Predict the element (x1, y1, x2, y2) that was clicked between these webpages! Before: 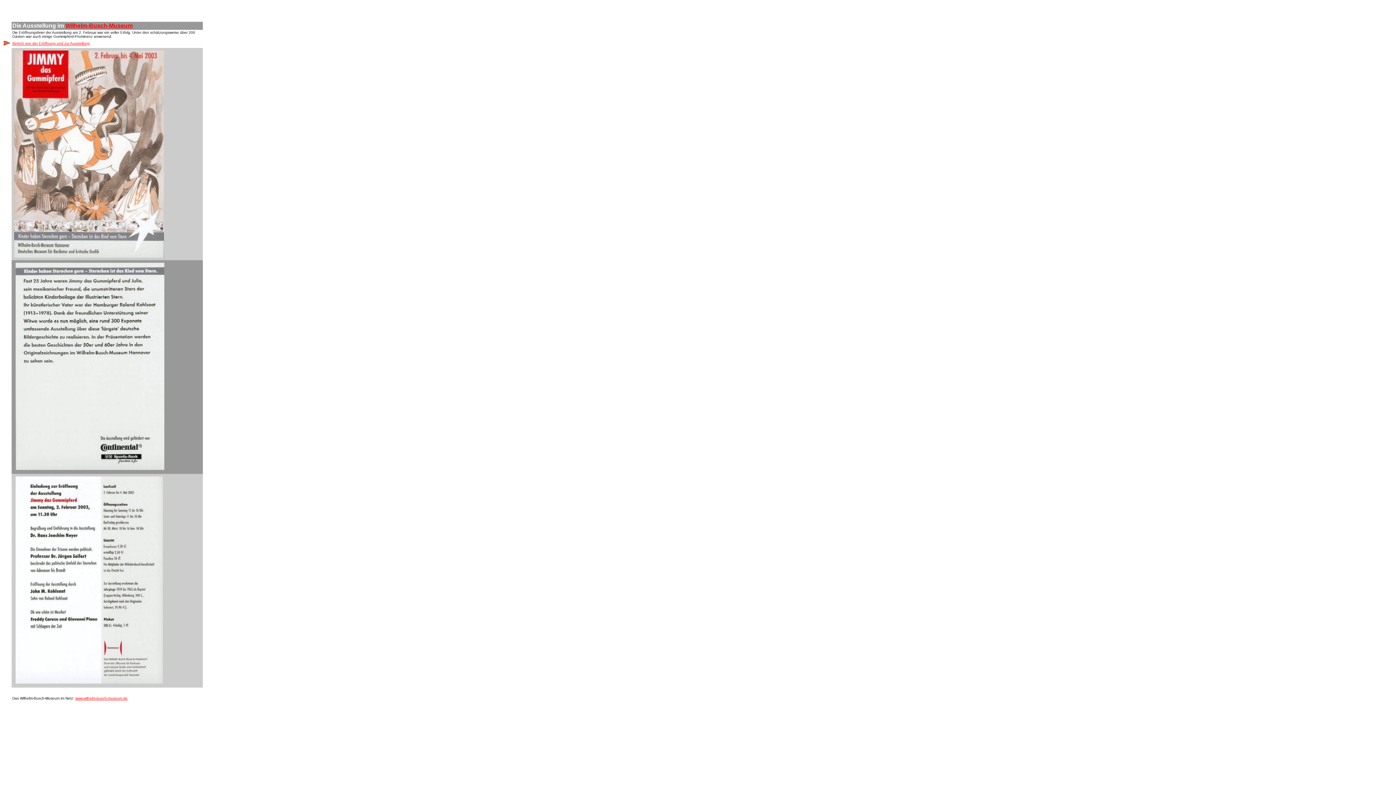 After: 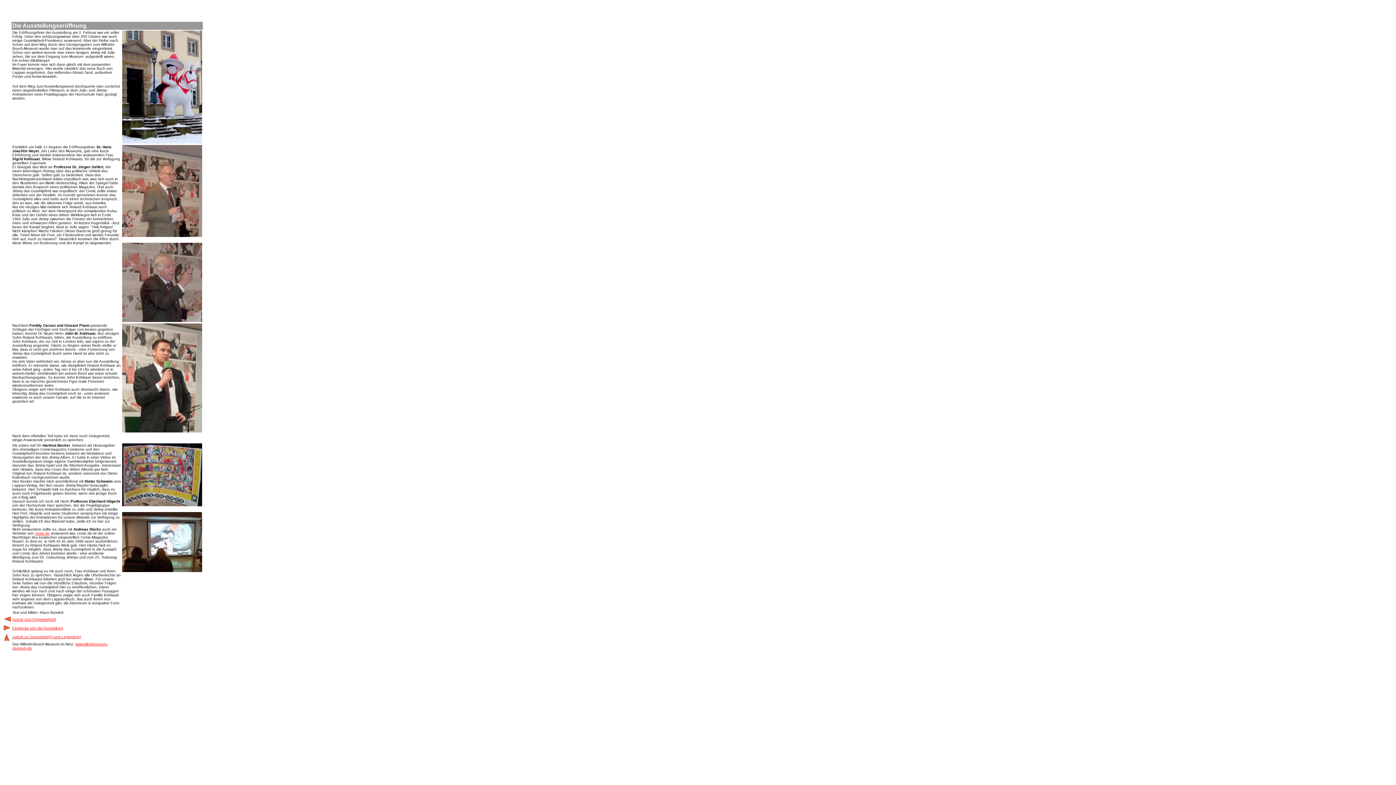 Action: label: Bericht von der Eröffnung und zur Ausstellung bbox: (12, 41, 89, 45)